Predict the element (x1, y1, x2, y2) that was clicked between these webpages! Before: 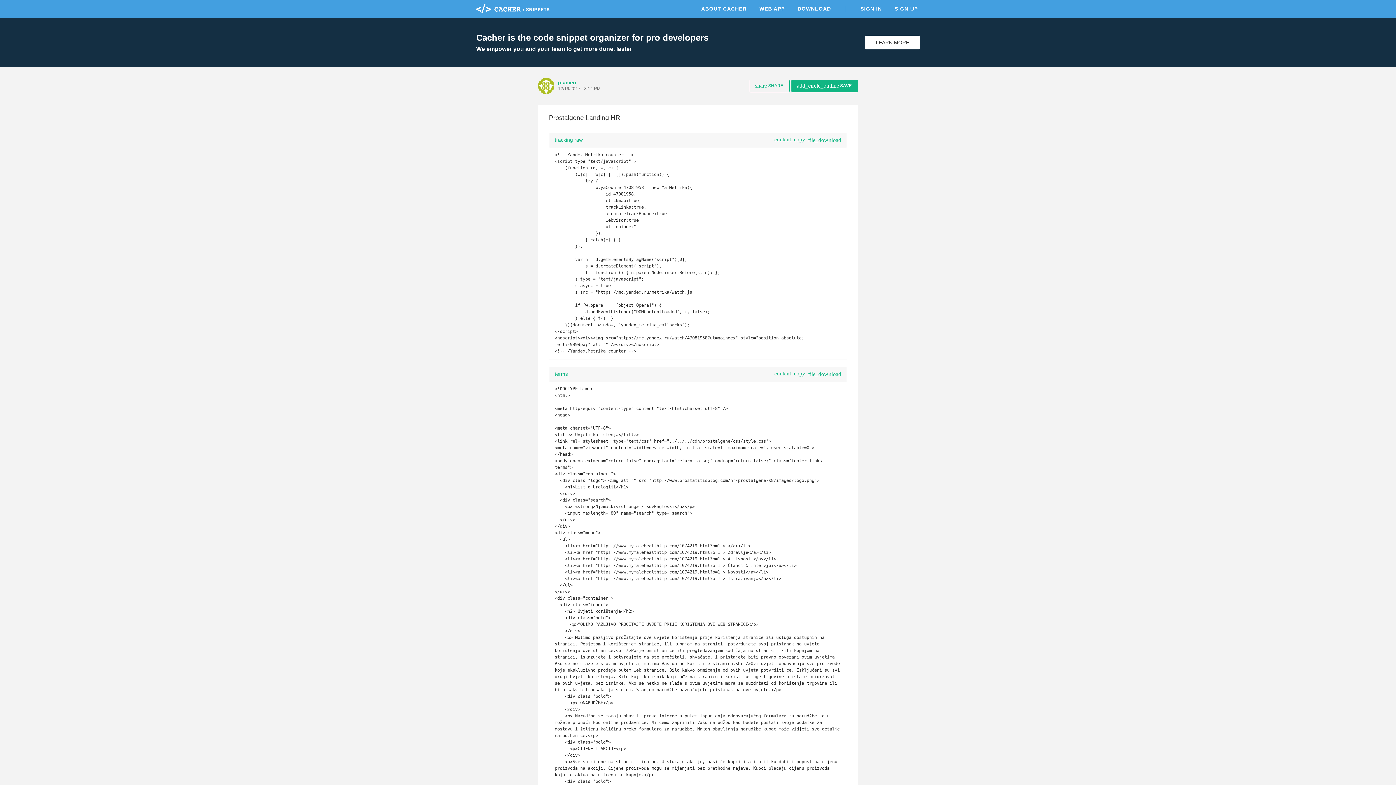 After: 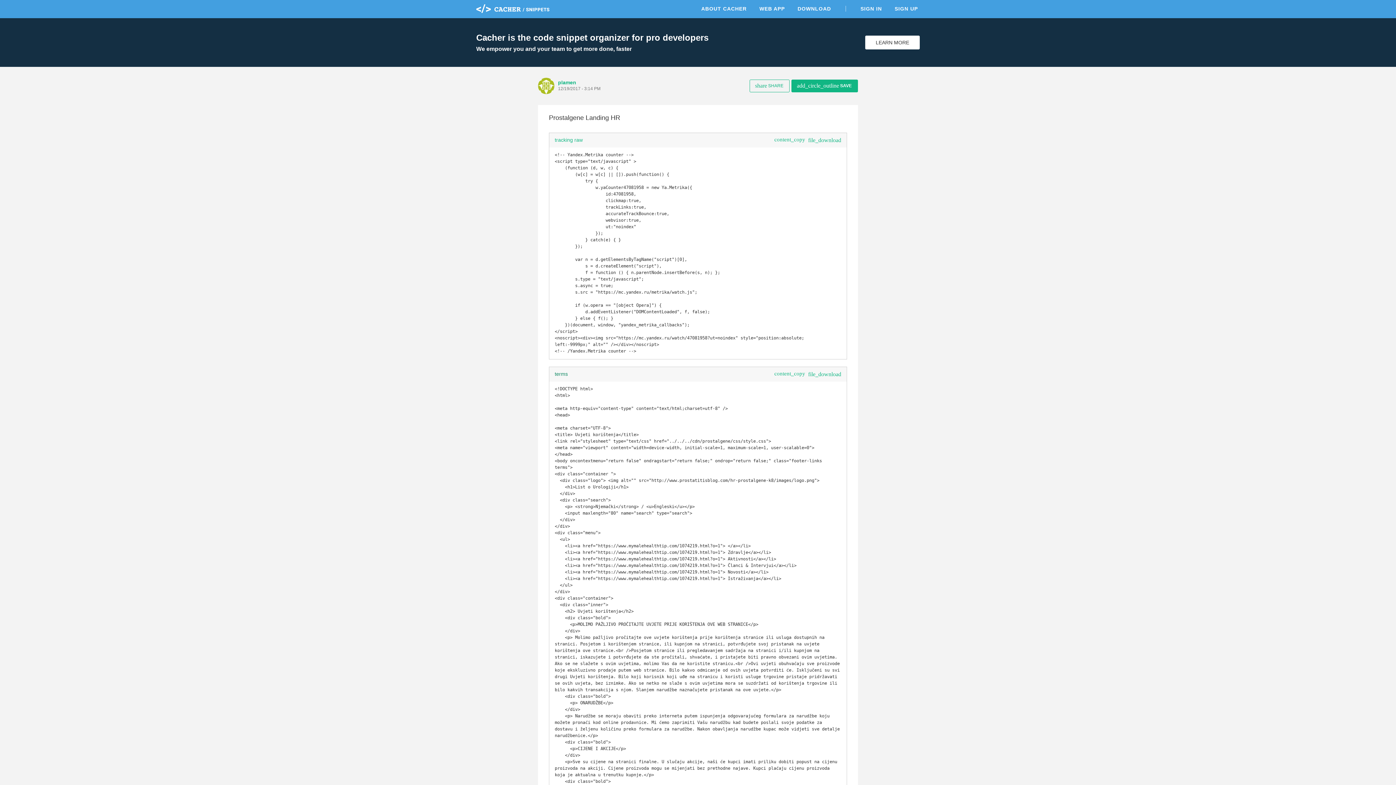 Action: bbox: (549, 367, 573, 381) label: terms